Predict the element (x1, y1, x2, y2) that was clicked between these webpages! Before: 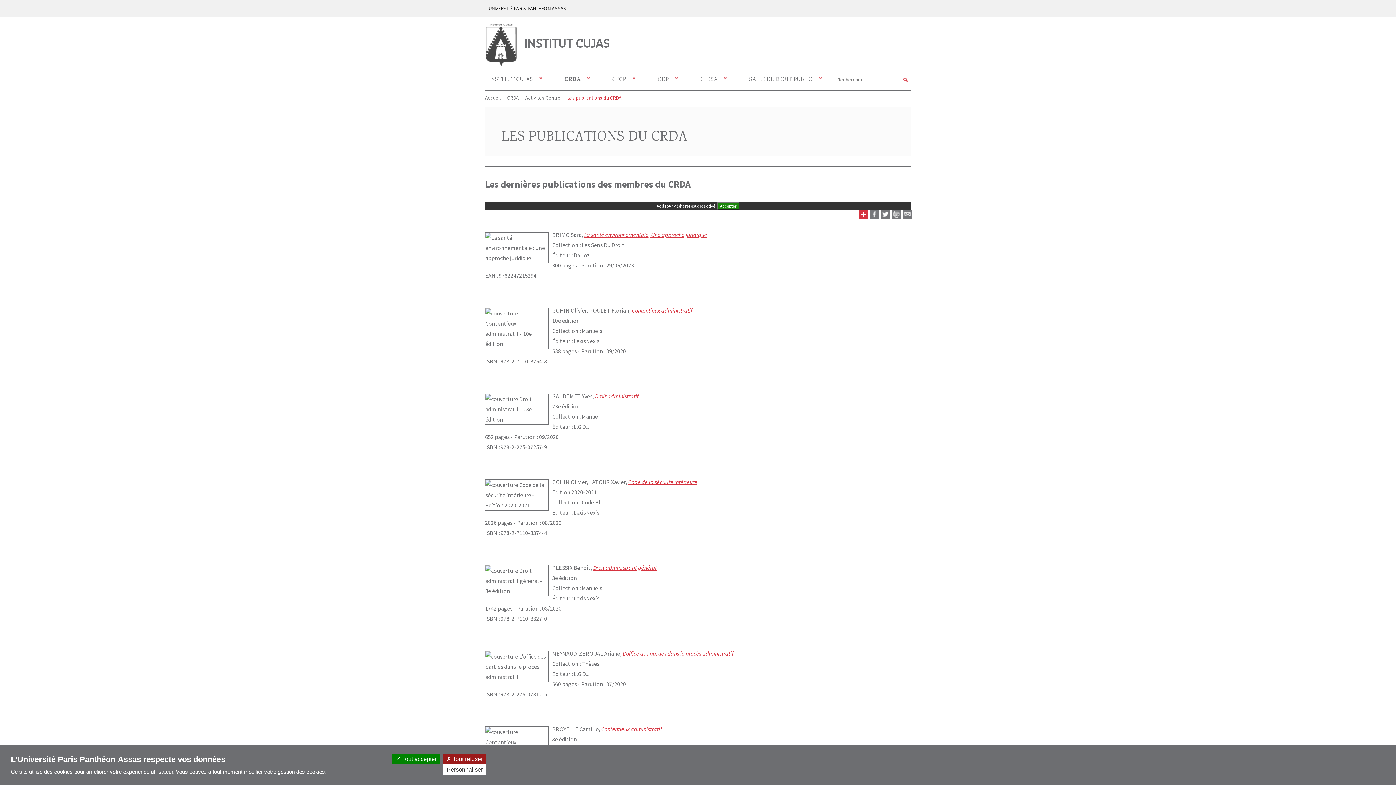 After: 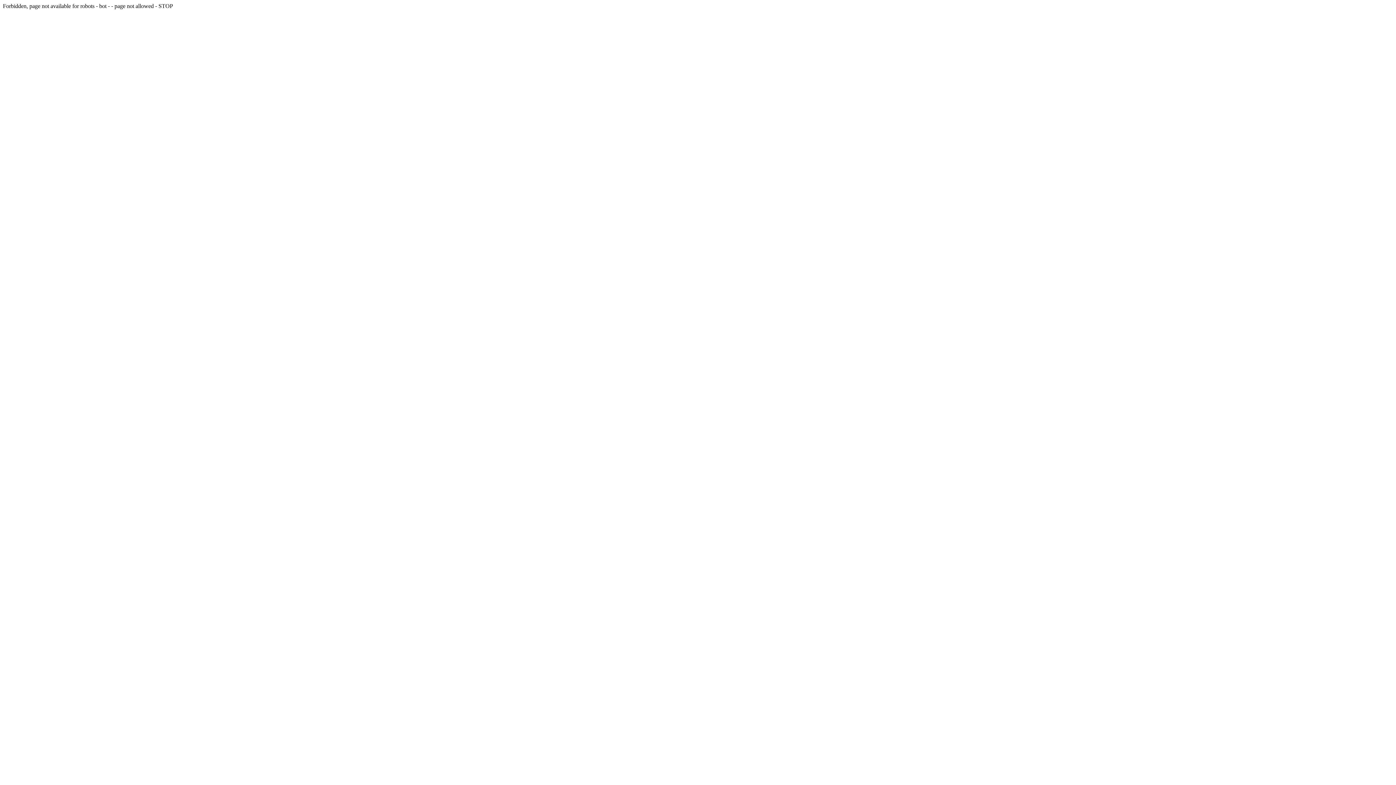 Action: bbox: (584, 231, 586, 238) label: L